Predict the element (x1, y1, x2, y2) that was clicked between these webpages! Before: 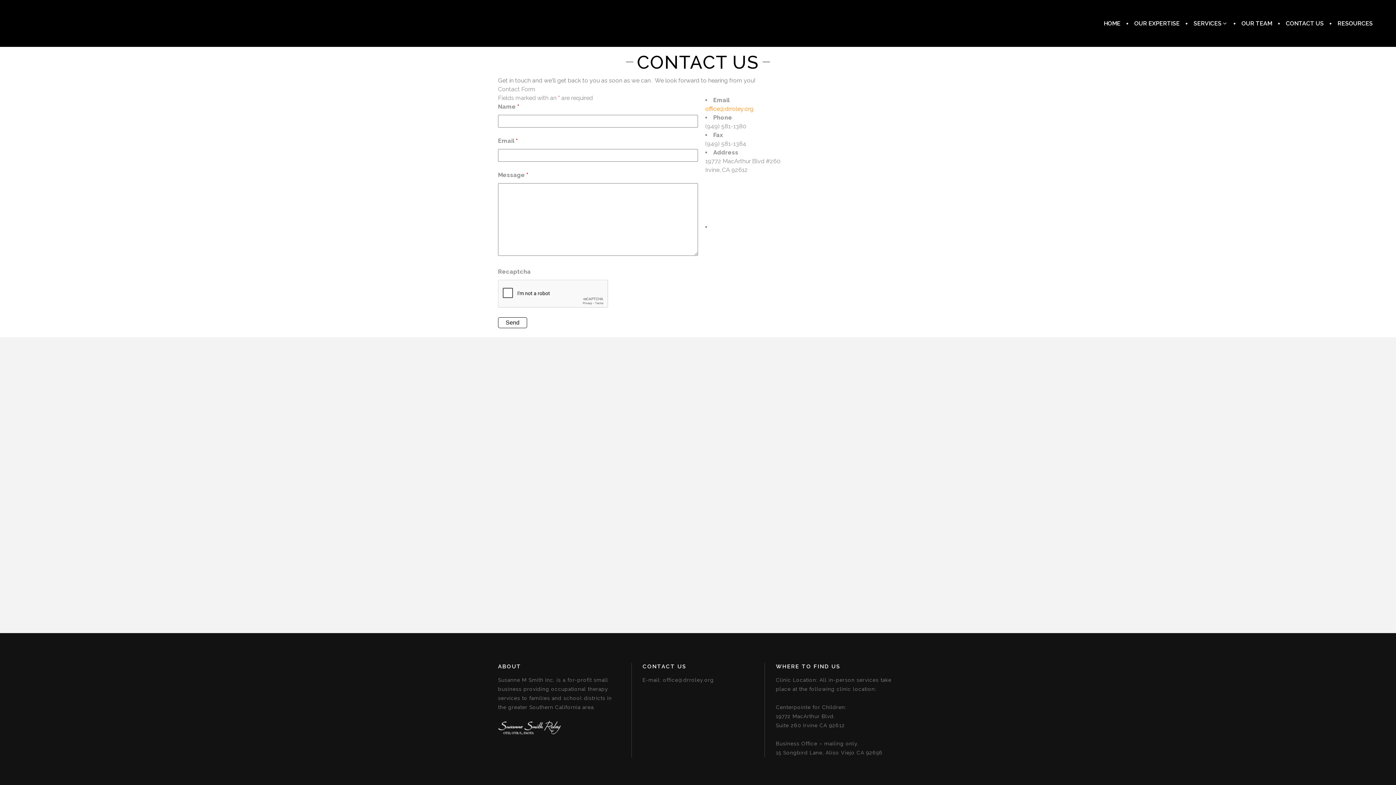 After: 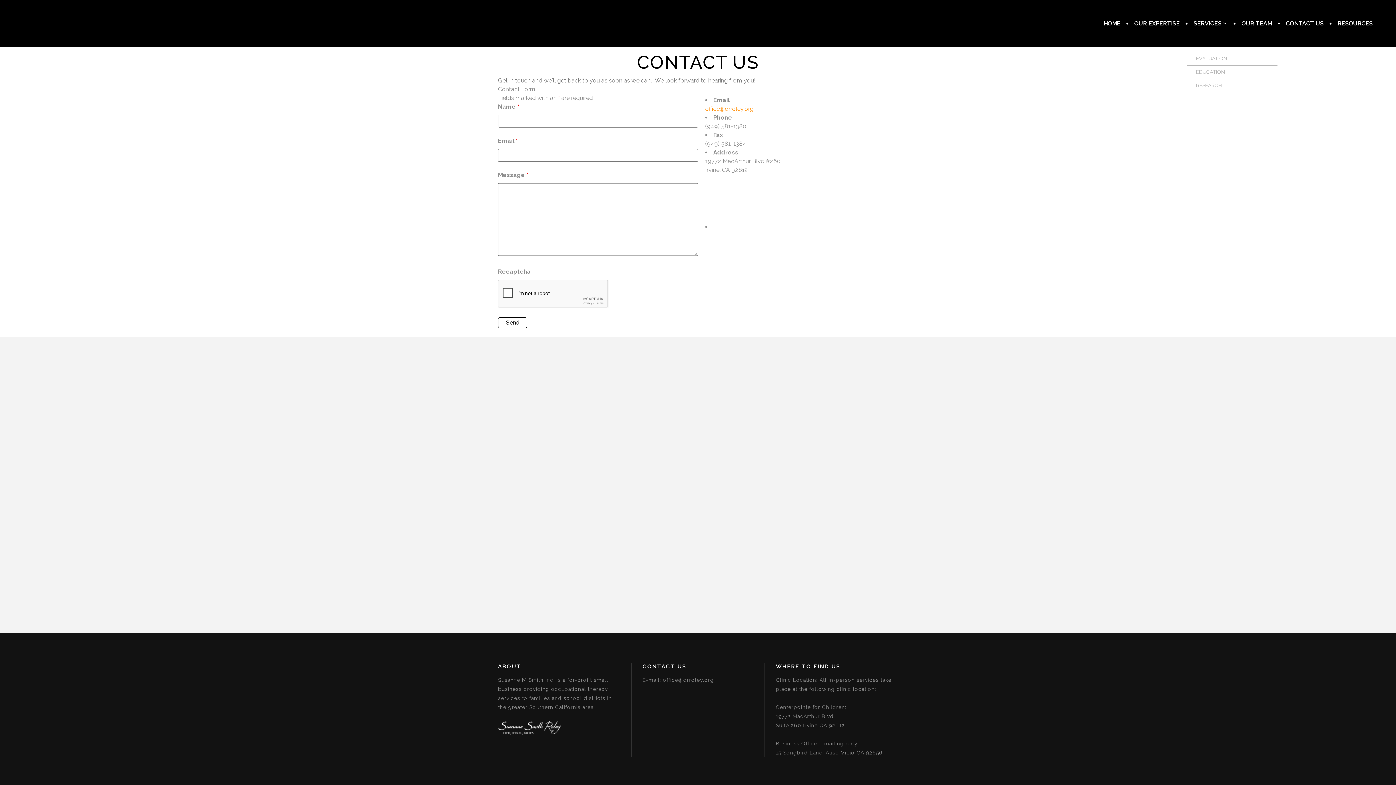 Action: label: SERVICES bbox: (1186, 0, 1234, 46)